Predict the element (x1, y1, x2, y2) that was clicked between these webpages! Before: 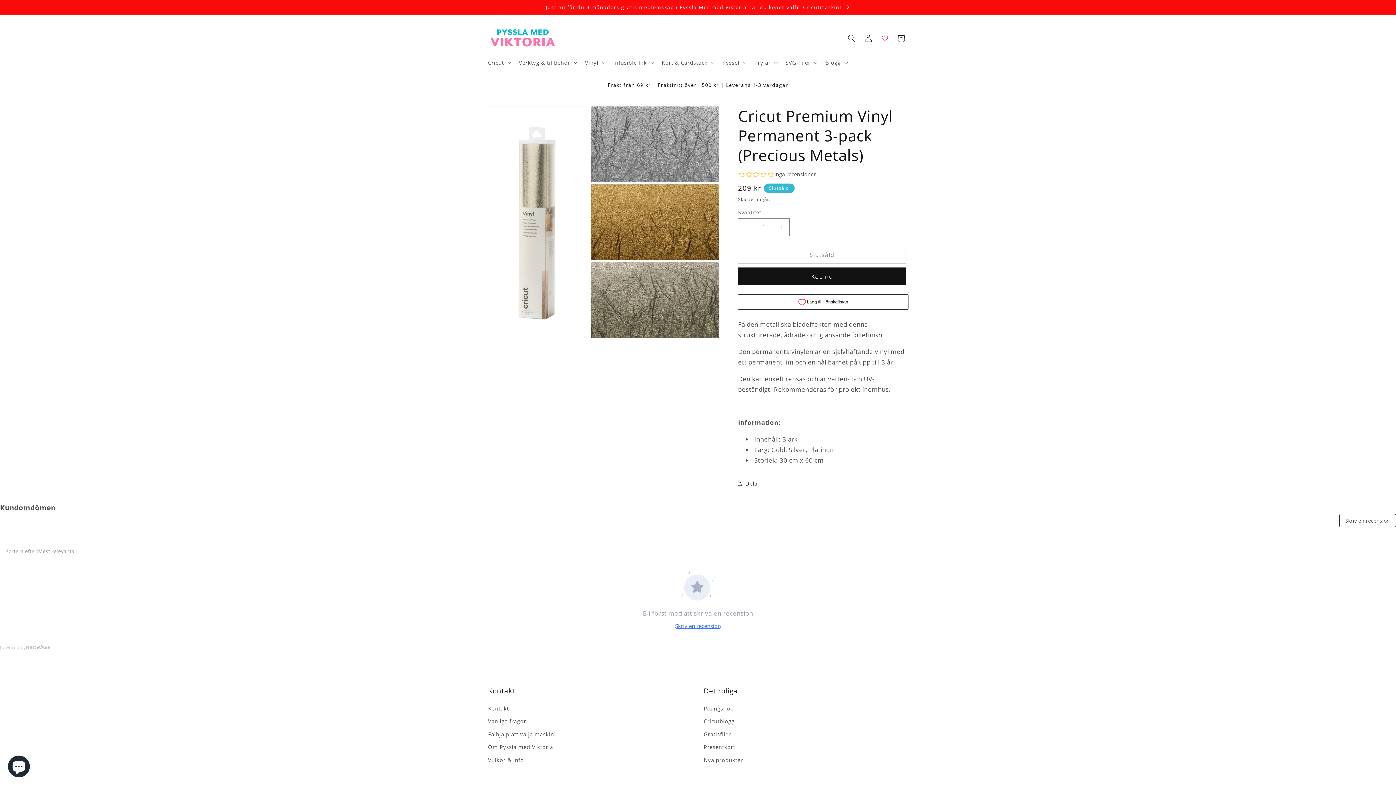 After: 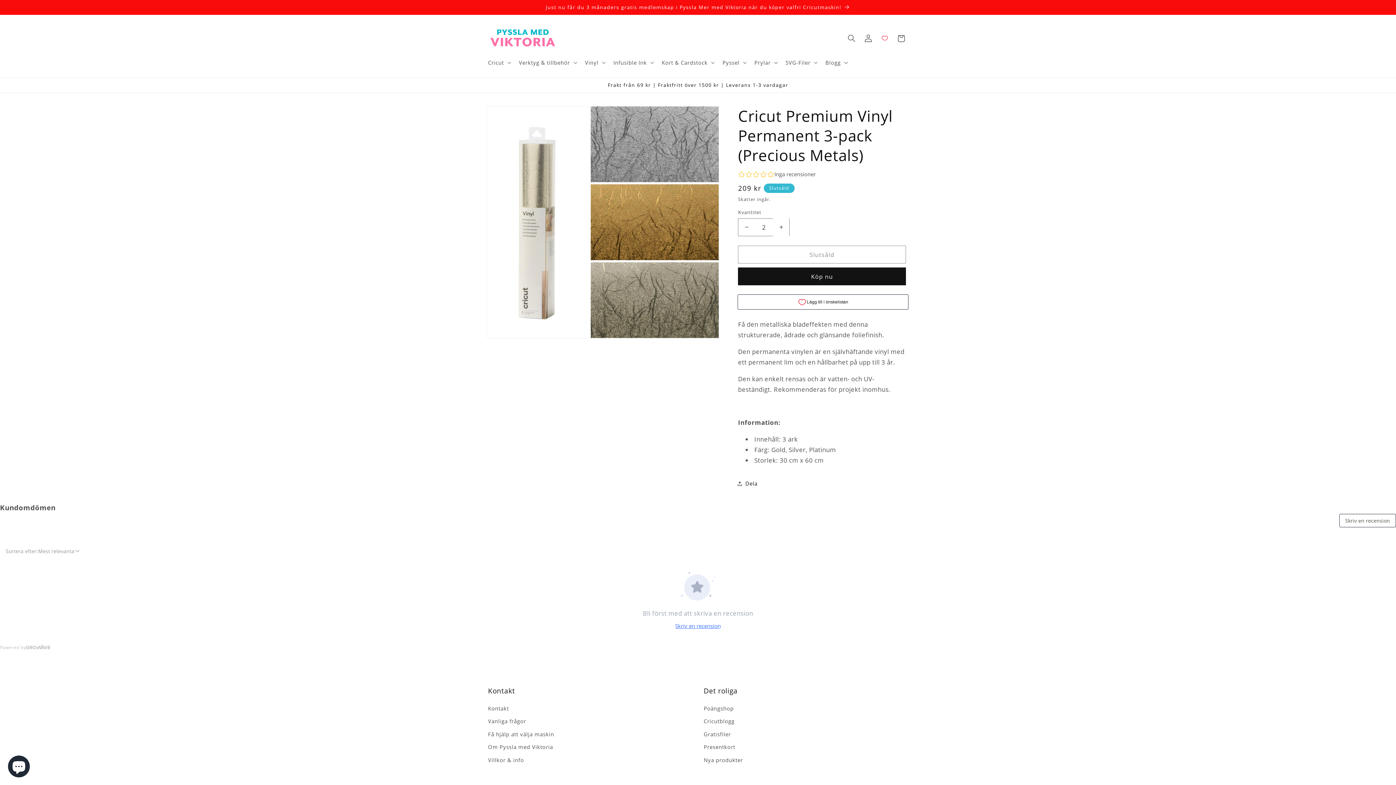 Action: label: Öka kvantitet för Cricut Premium Vinyl Permanent 3-pack (Precious Metals) bbox: (773, 218, 789, 236)